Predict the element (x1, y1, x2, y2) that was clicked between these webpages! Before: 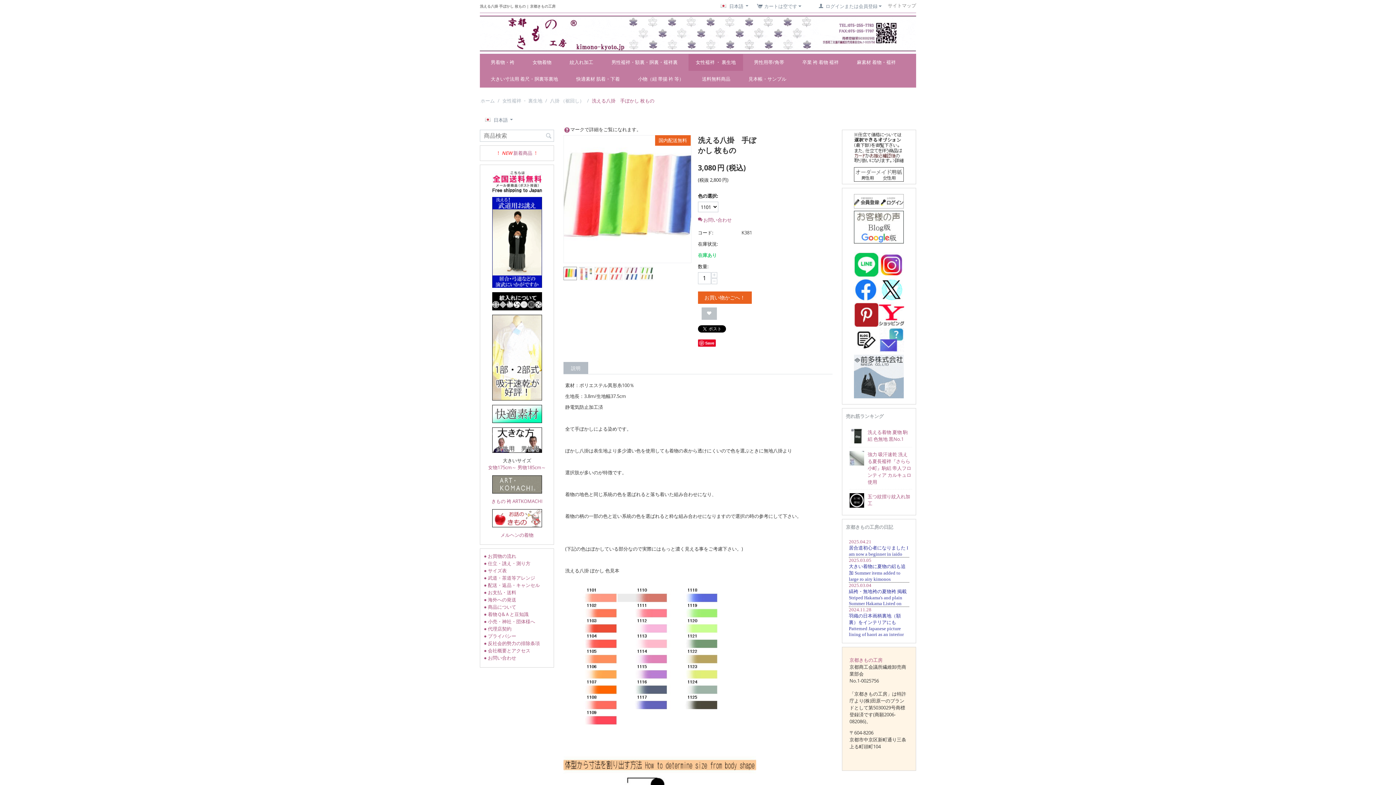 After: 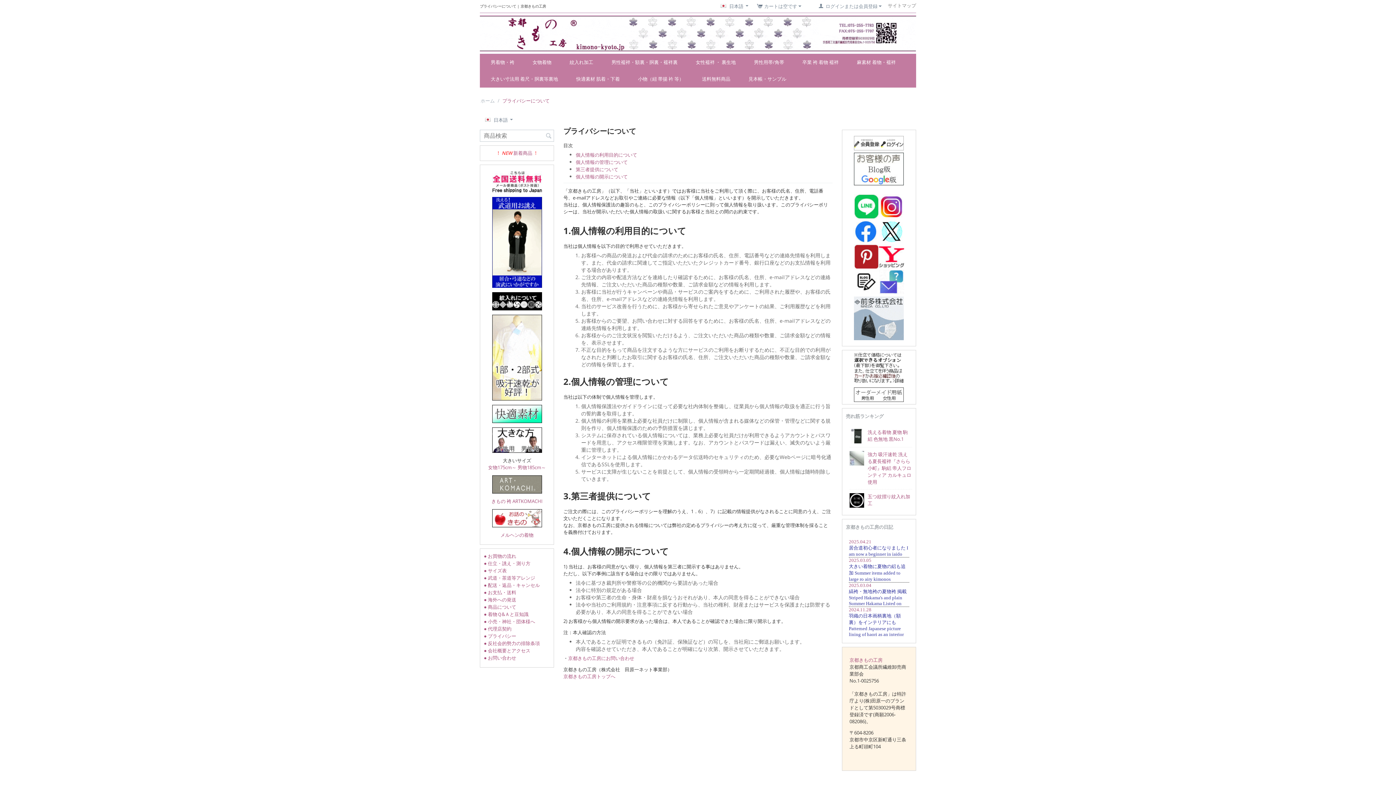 Action: label: ● プライバシー bbox: (484, 633, 516, 639)